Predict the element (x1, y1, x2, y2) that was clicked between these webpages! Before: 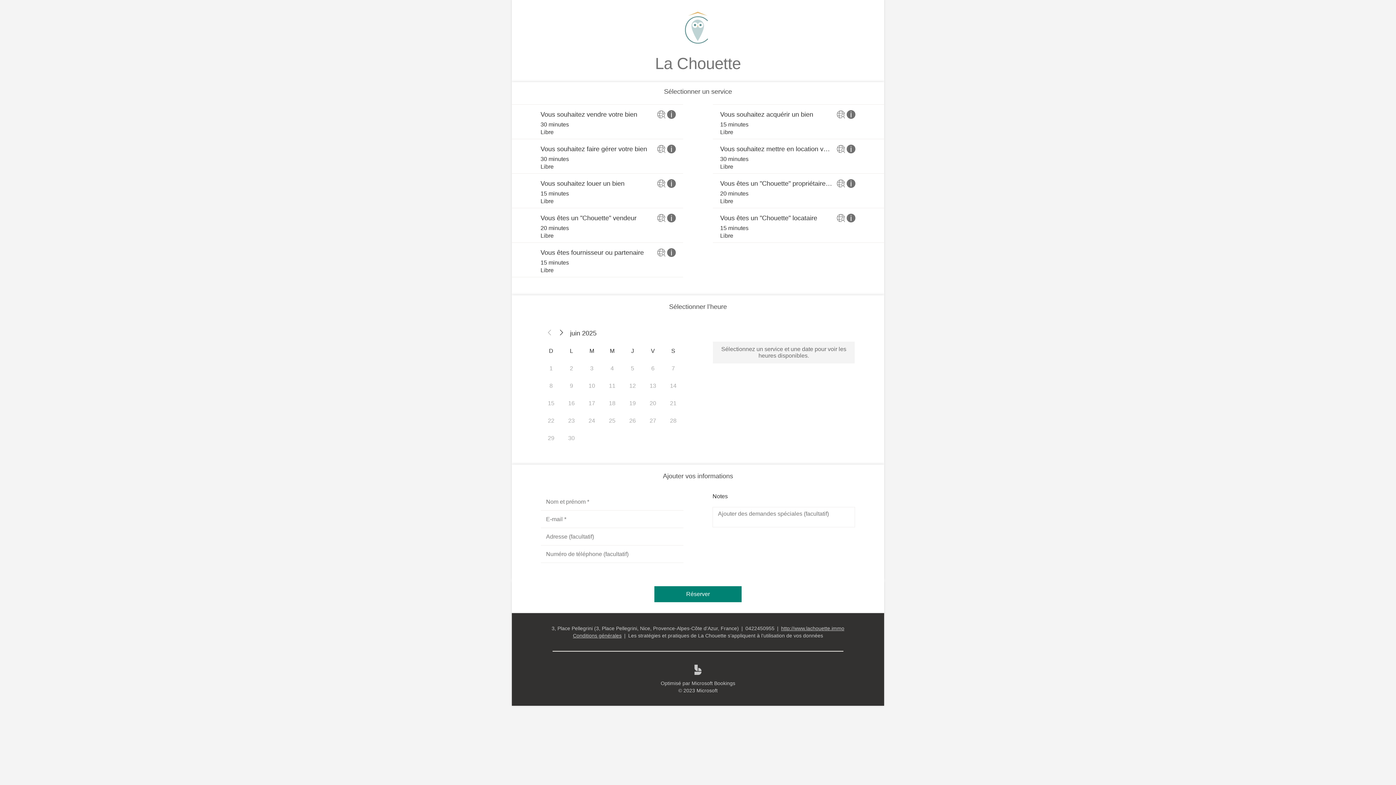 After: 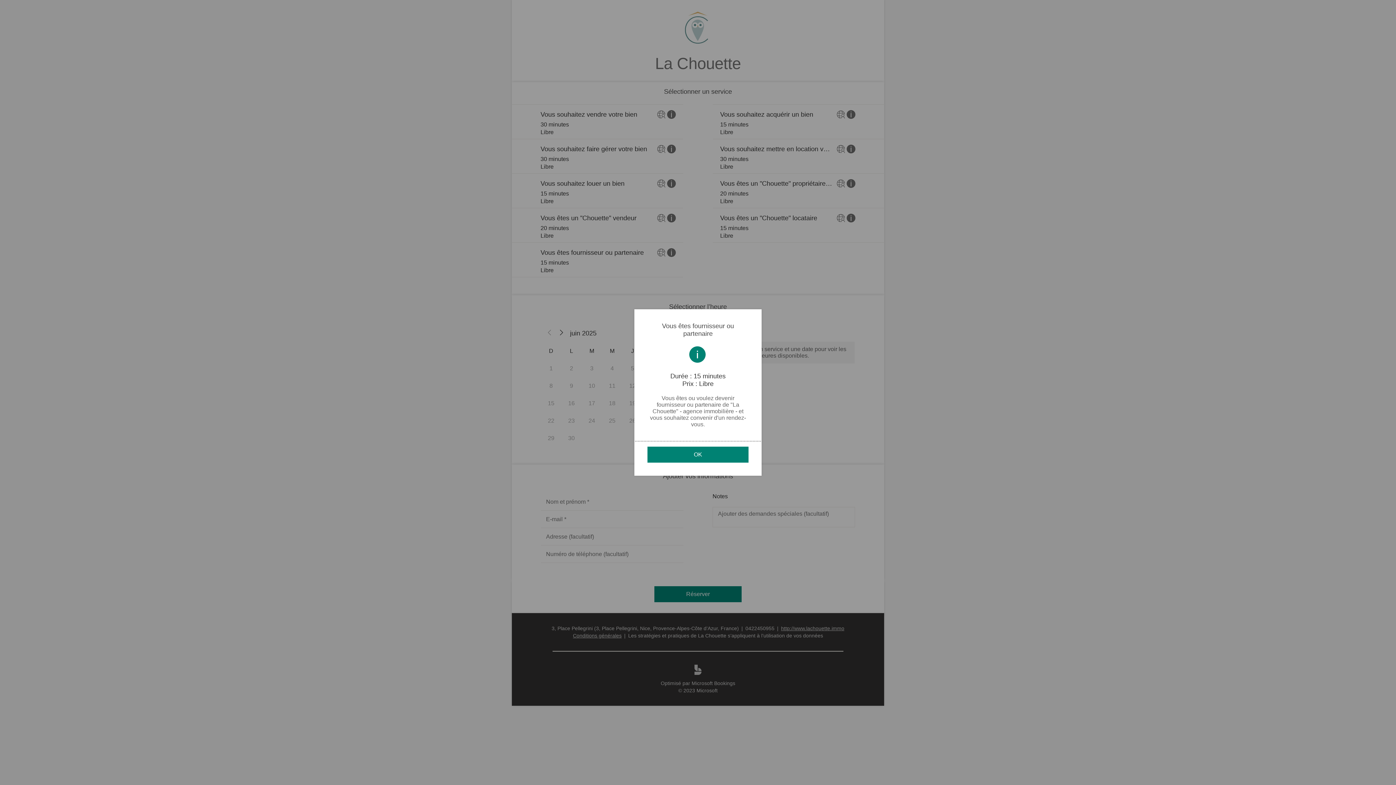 Action: bbox: (667, 248, 675, 257) label: Afficher les détails du service pour Vous êtes fournisseur ou partenaire